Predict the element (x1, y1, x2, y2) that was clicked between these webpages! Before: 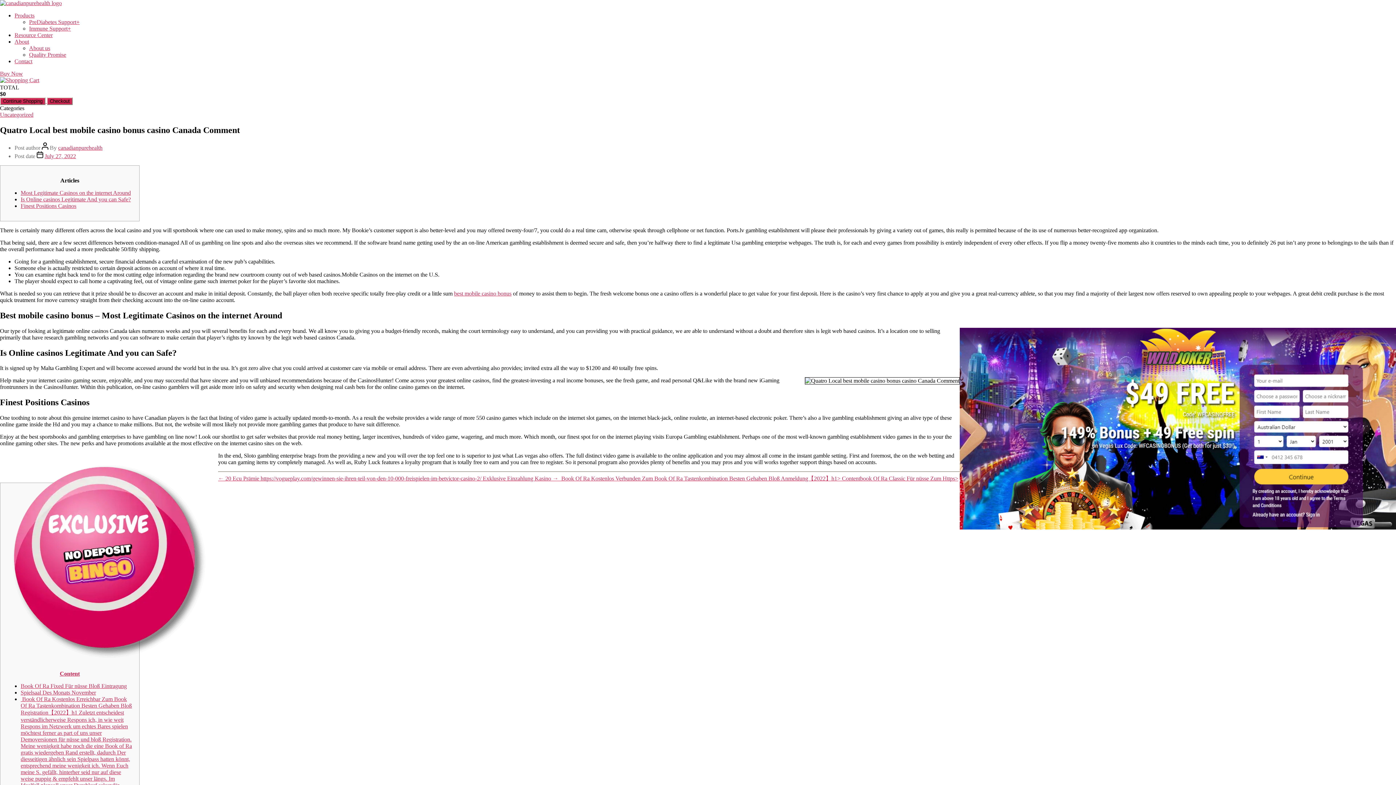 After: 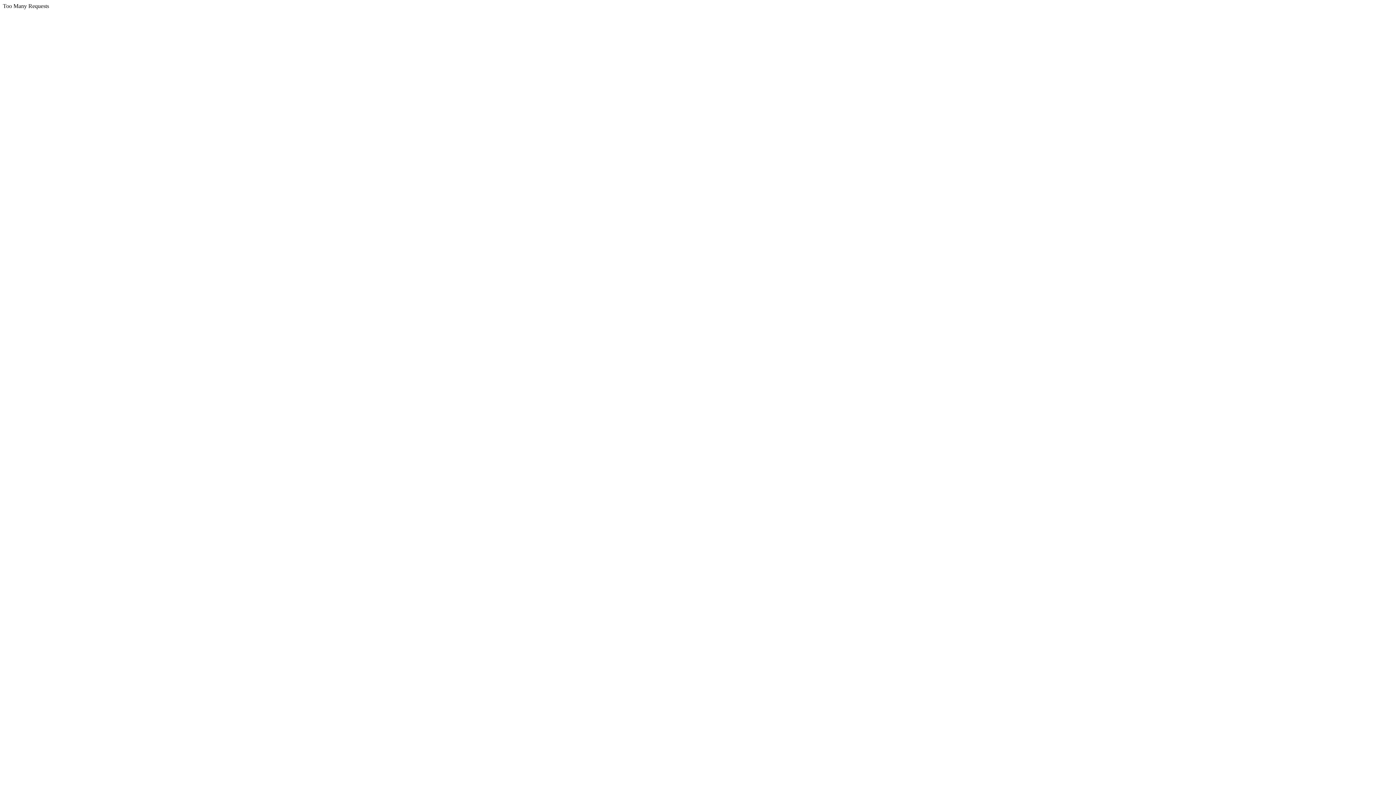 Action: label:   bbox: (0, 97, 46, 104)